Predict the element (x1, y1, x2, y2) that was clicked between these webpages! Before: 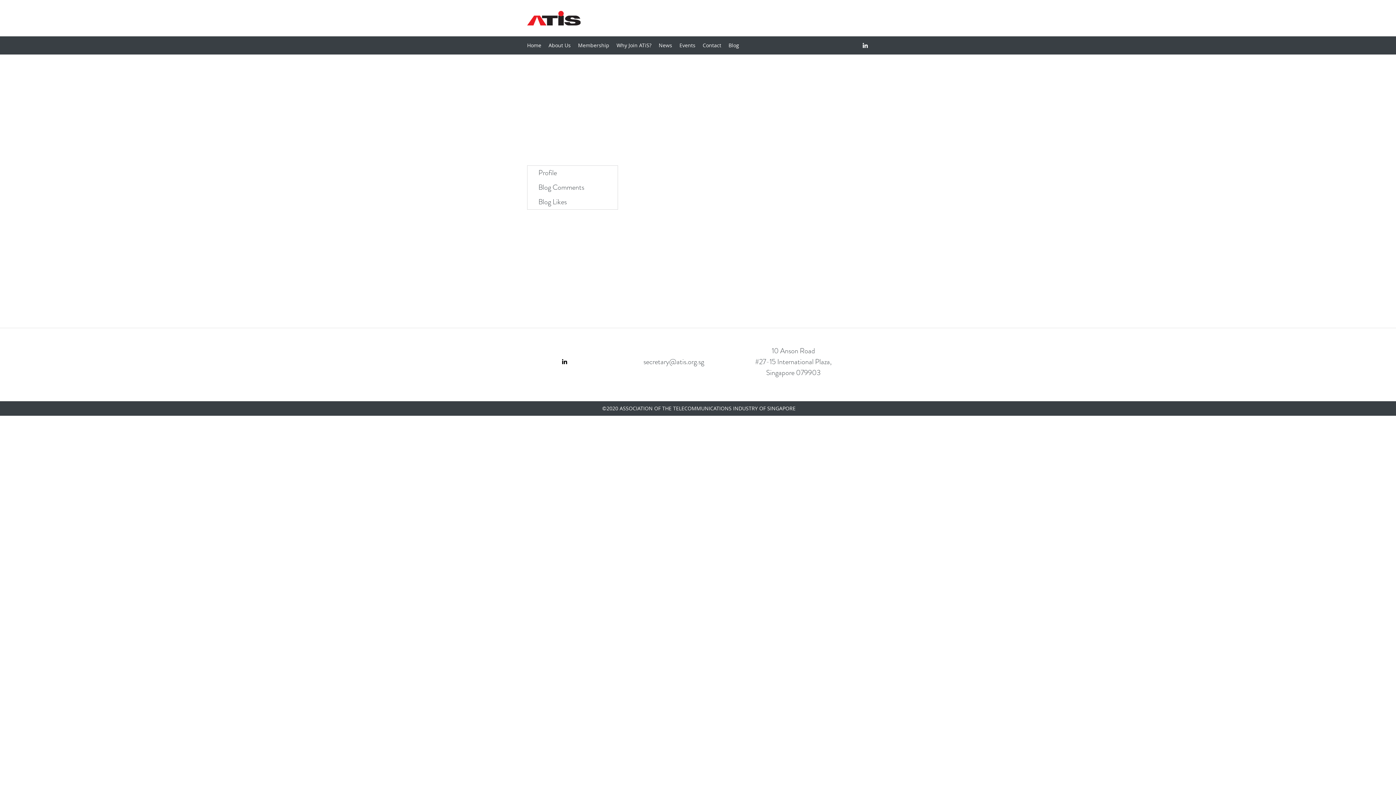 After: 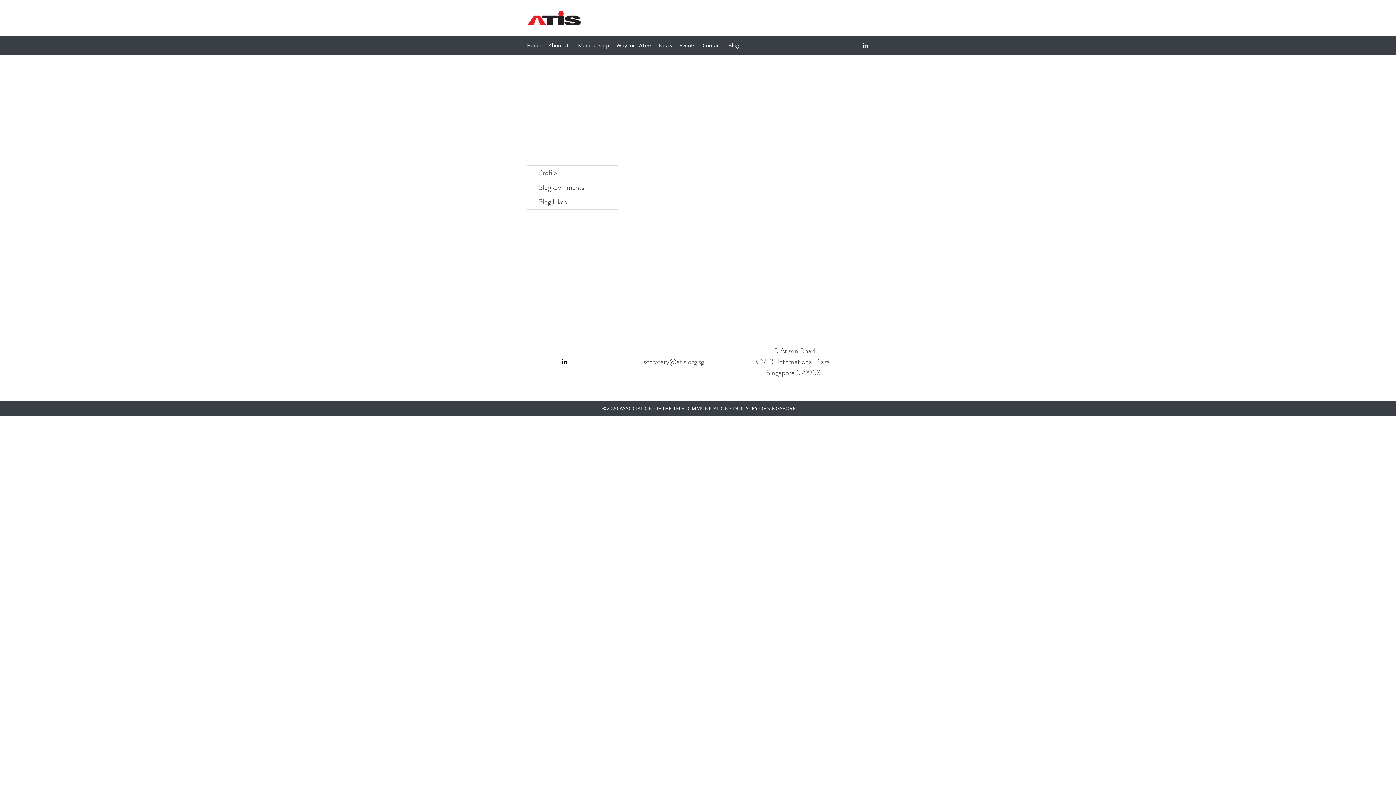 Action: label: secretary@atis.org.sg bbox: (643, 356, 704, 367)